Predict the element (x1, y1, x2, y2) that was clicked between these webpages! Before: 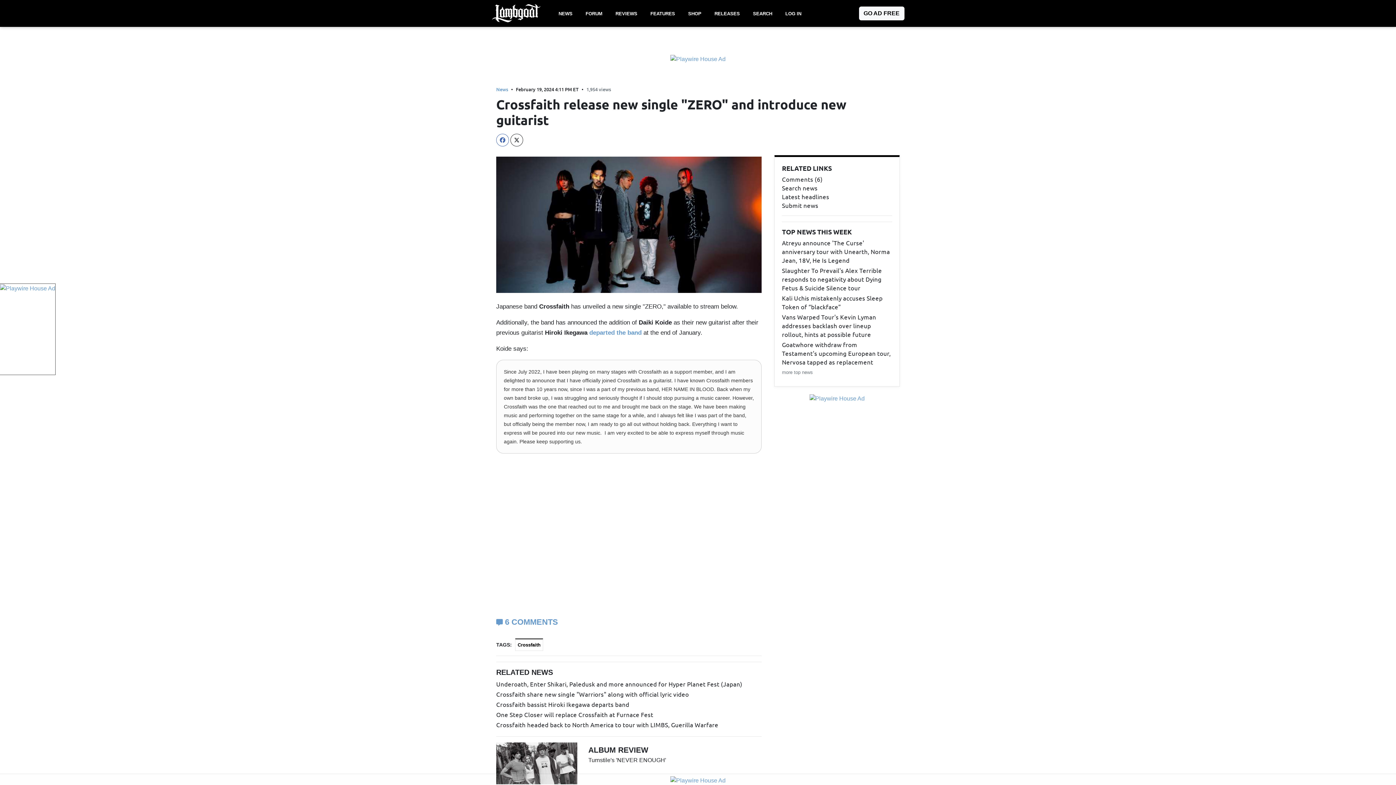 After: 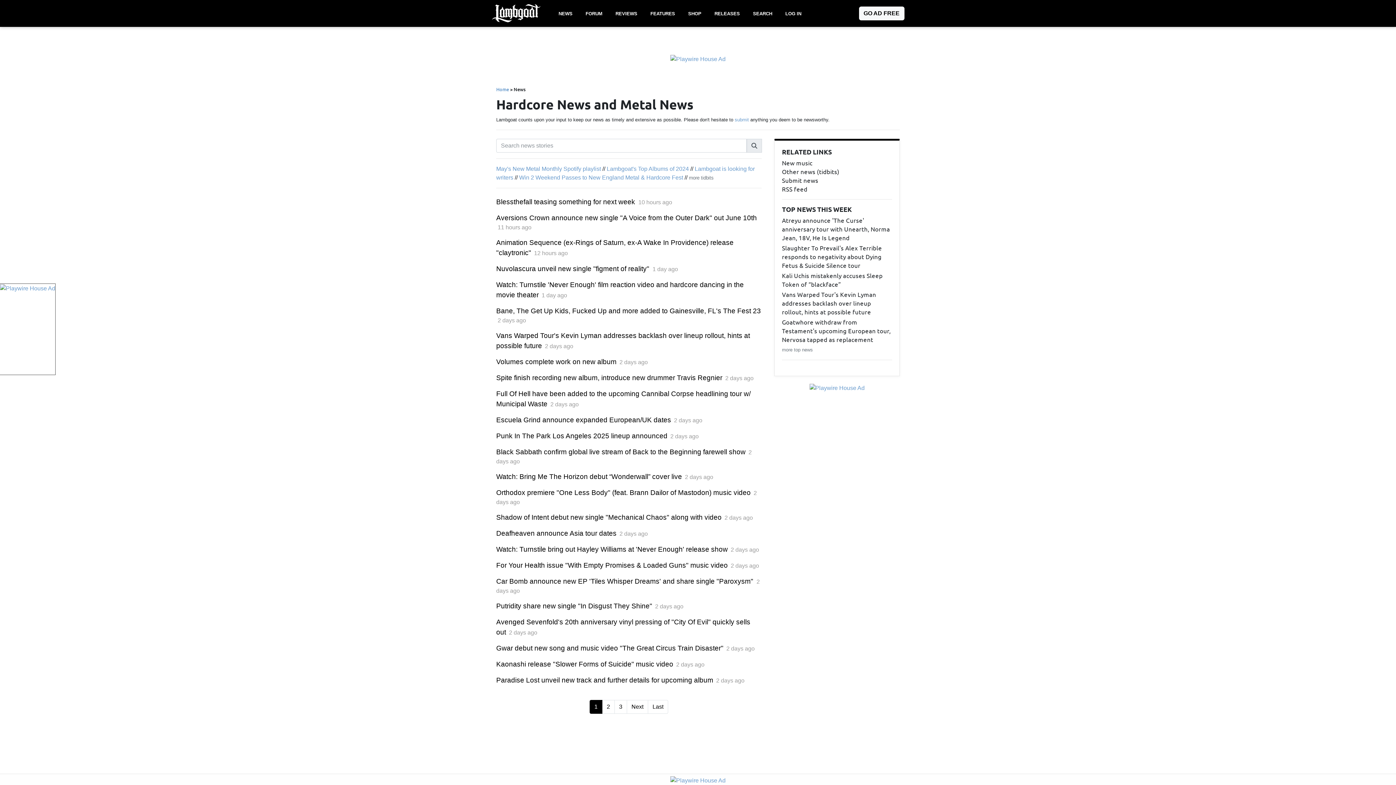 Action: bbox: (555, 7, 575, 19) label: NEWS